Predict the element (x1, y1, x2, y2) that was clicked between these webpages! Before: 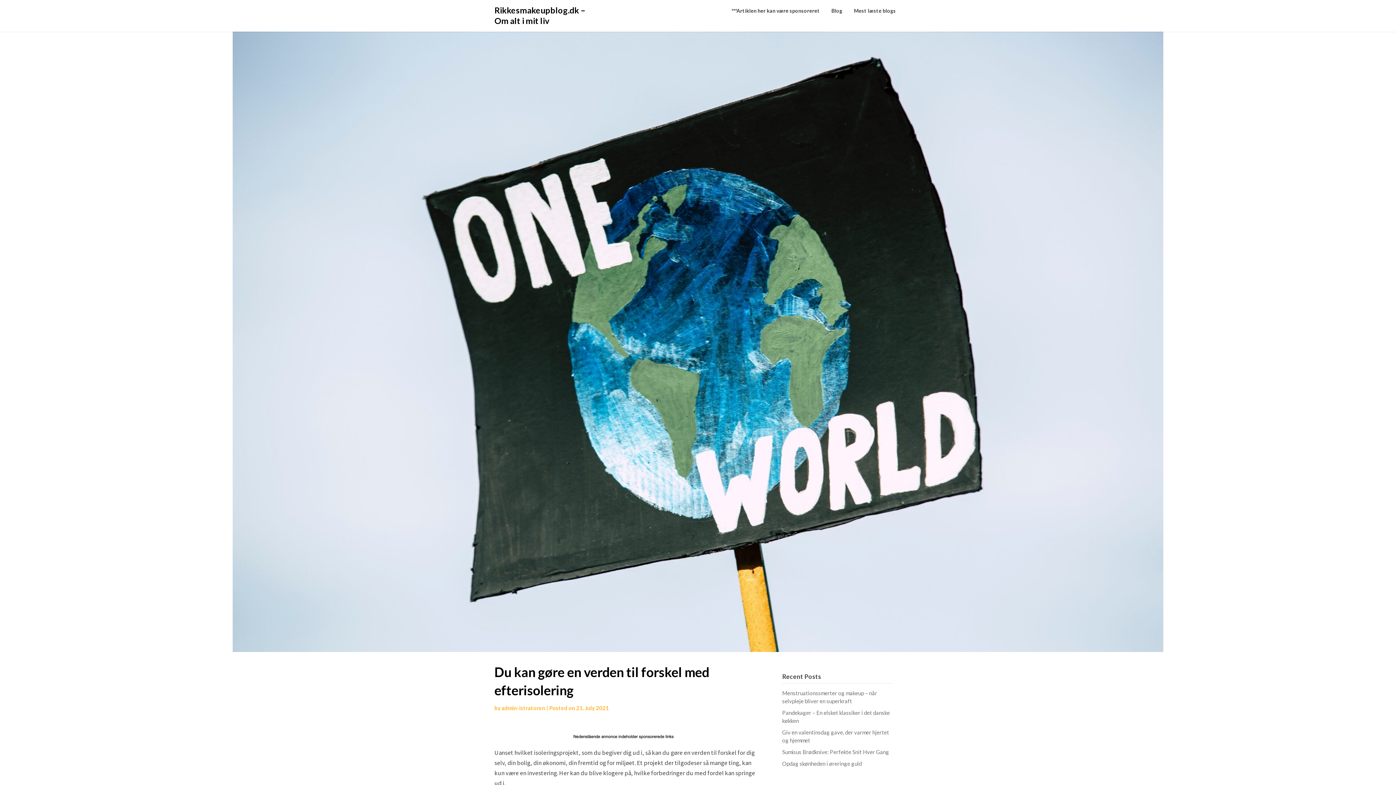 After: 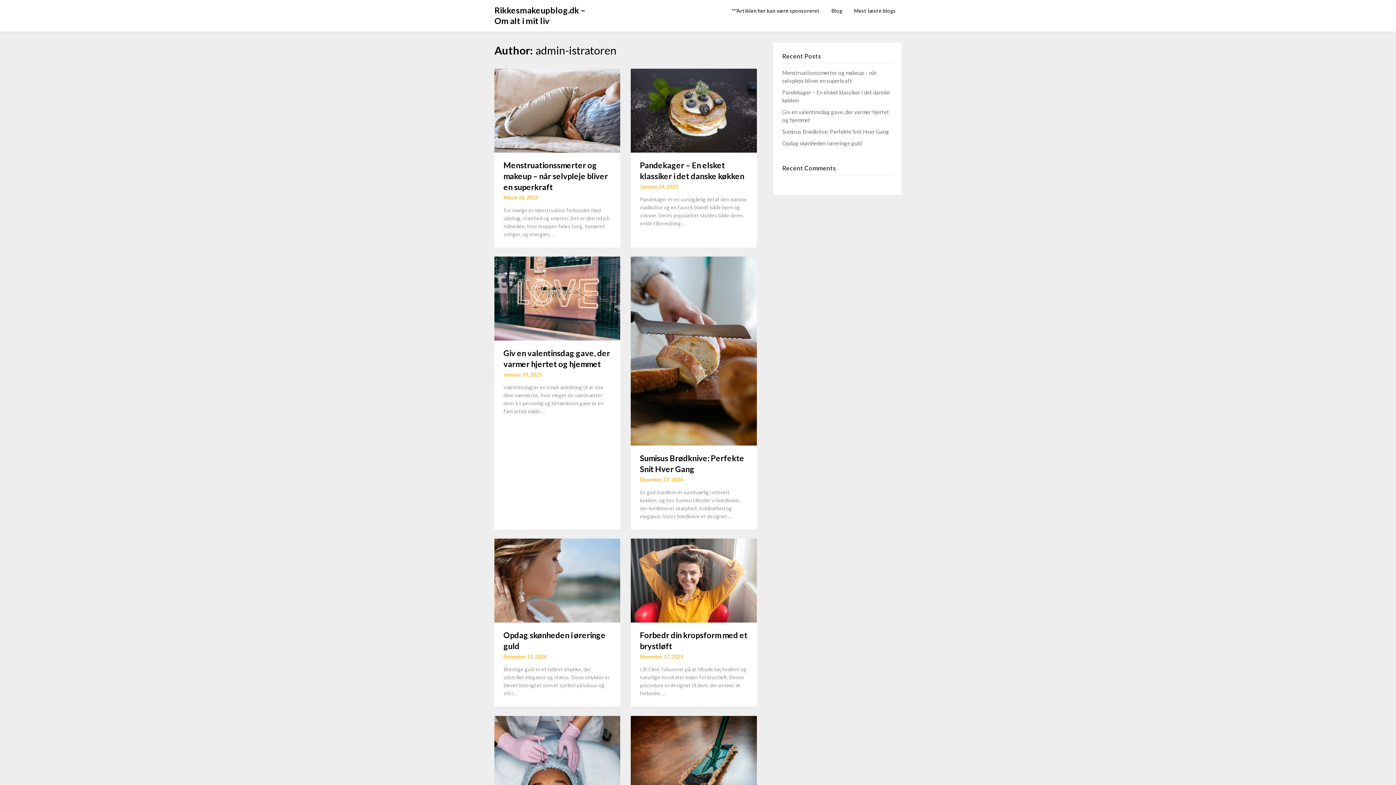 Action: bbox: (501, 705, 545, 711) label: admin-istratoren